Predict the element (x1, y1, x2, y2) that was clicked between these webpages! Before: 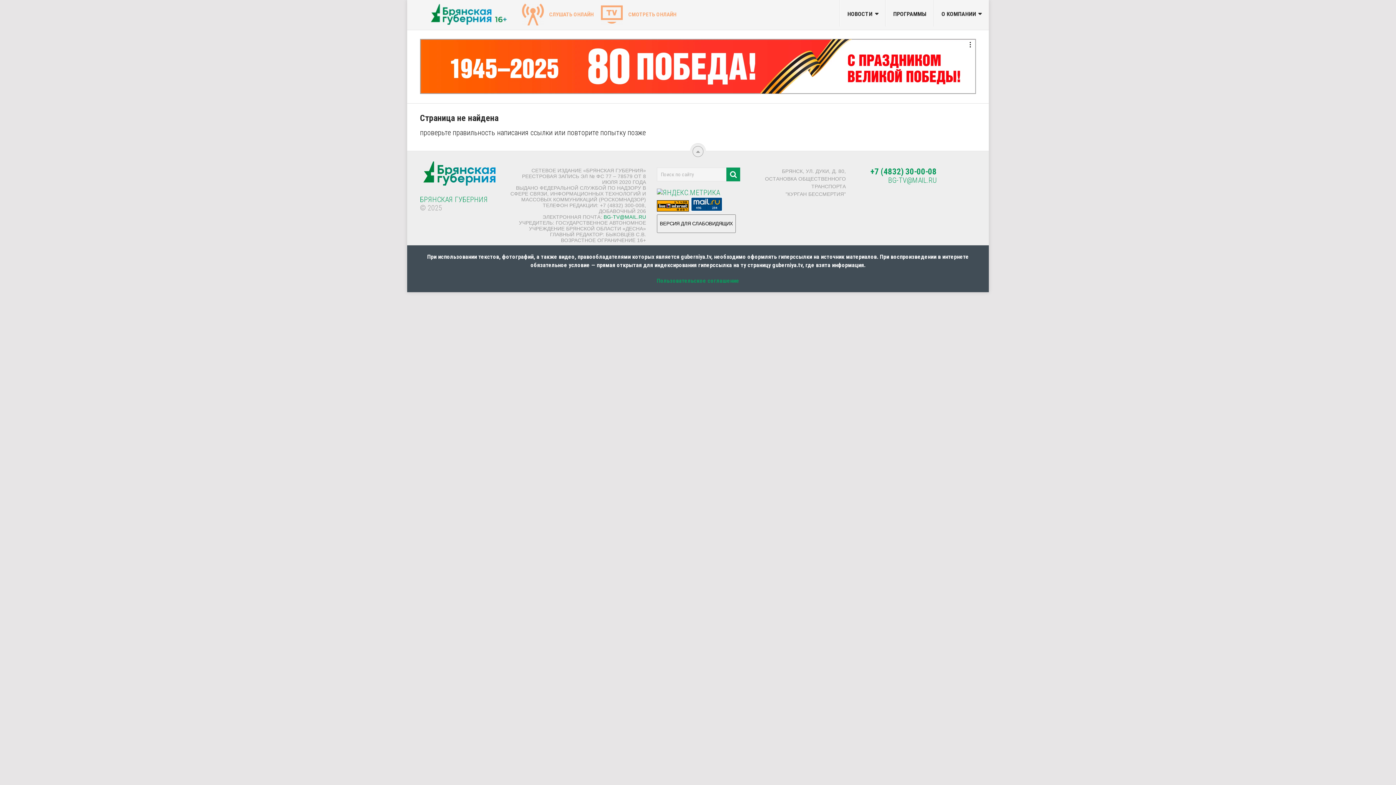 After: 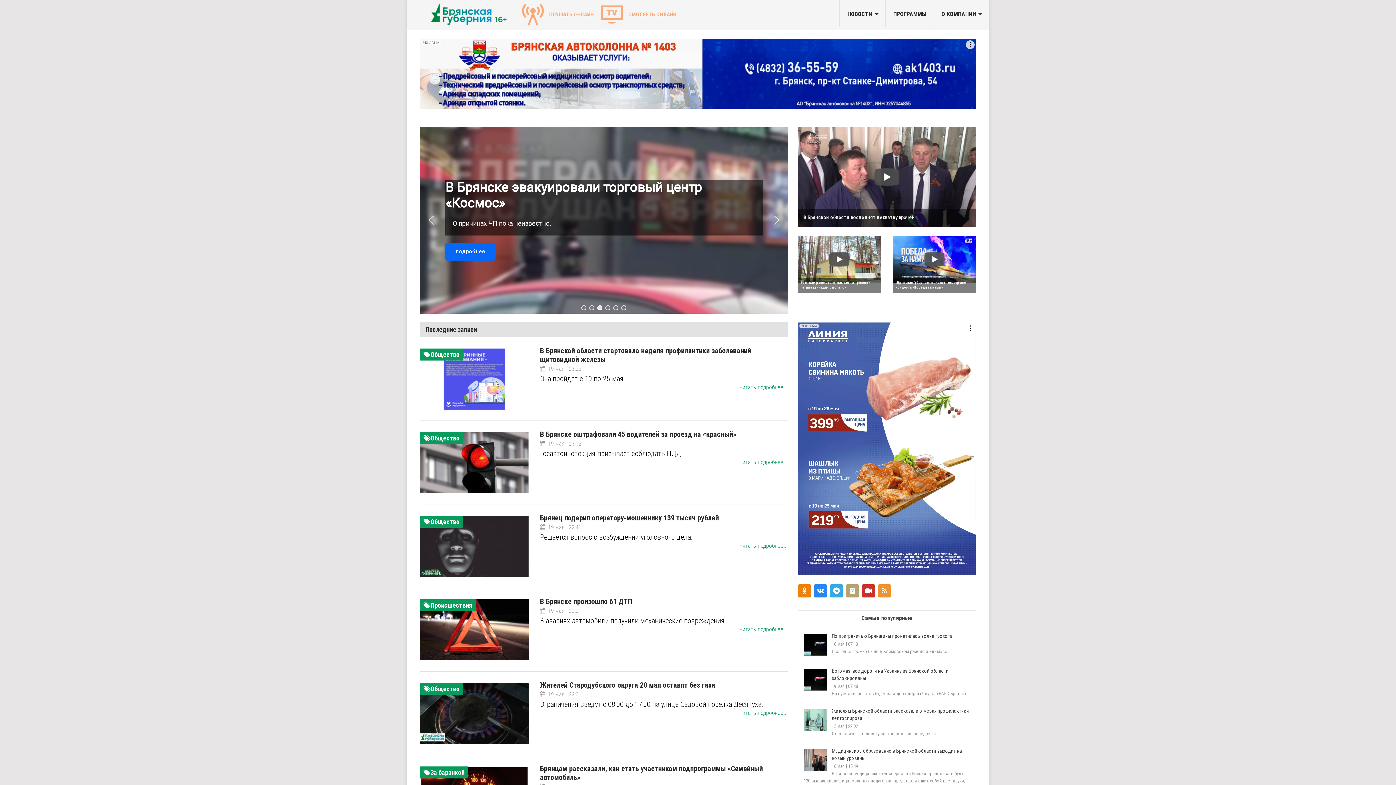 Action: bbox: (420, 3, 516, 25)